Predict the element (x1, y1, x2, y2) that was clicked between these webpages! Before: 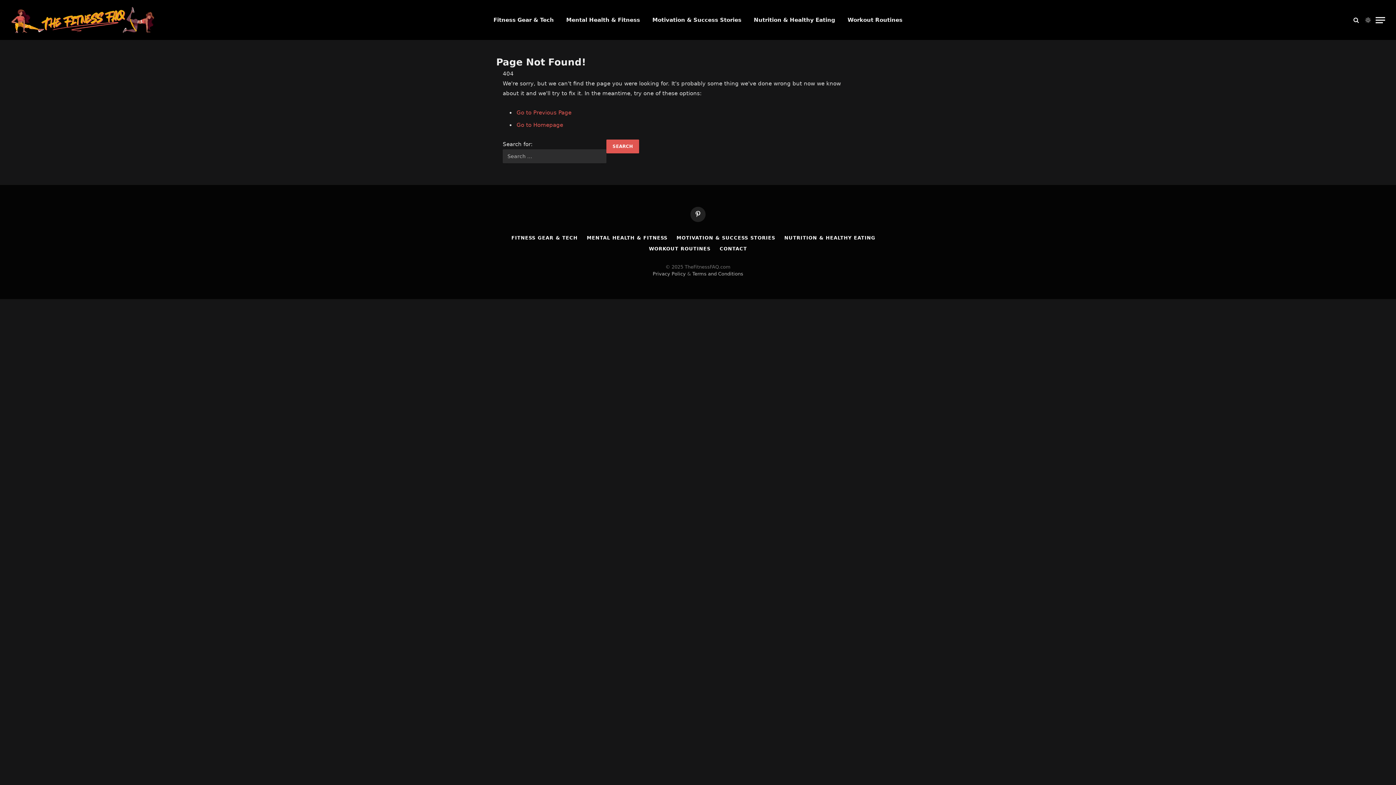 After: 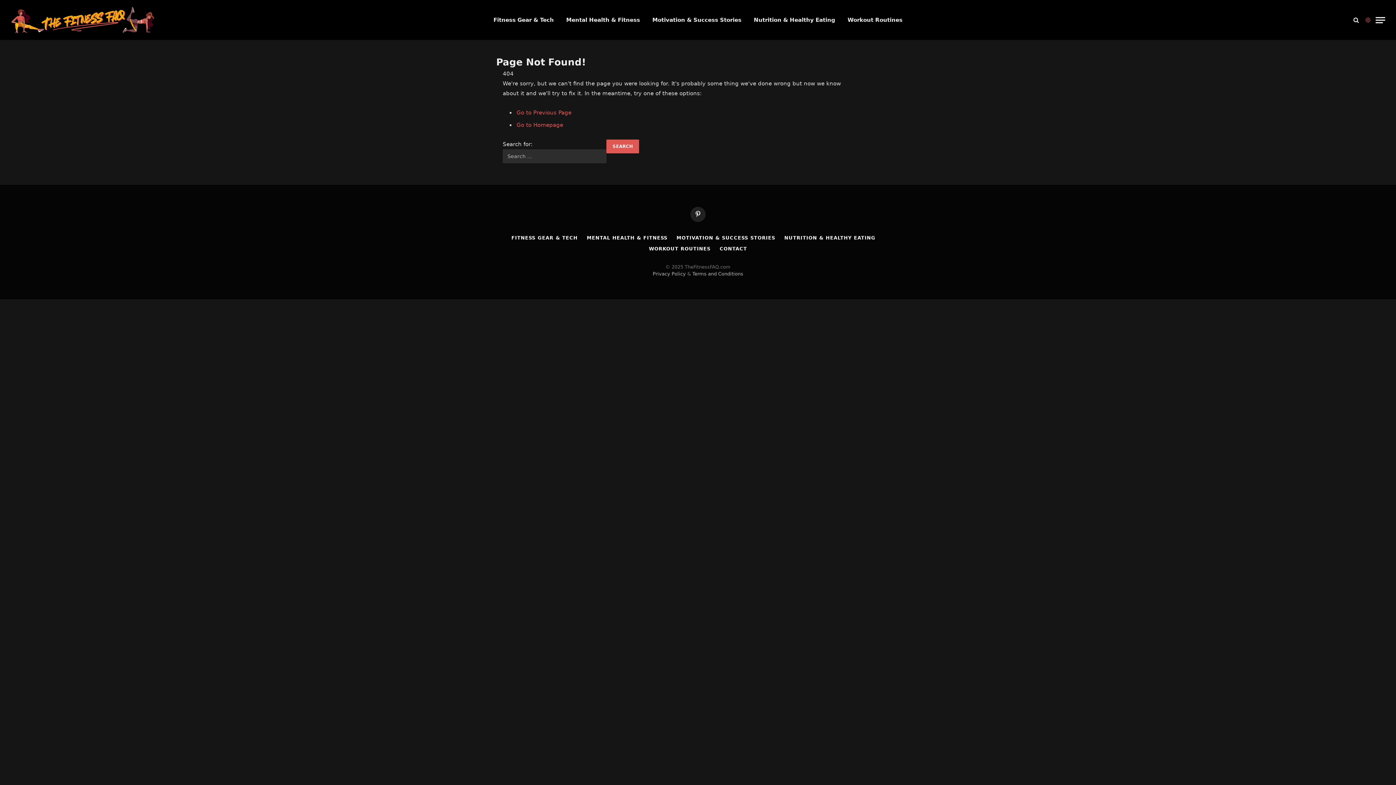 Action: bbox: (1364, 17, 1372, 22)